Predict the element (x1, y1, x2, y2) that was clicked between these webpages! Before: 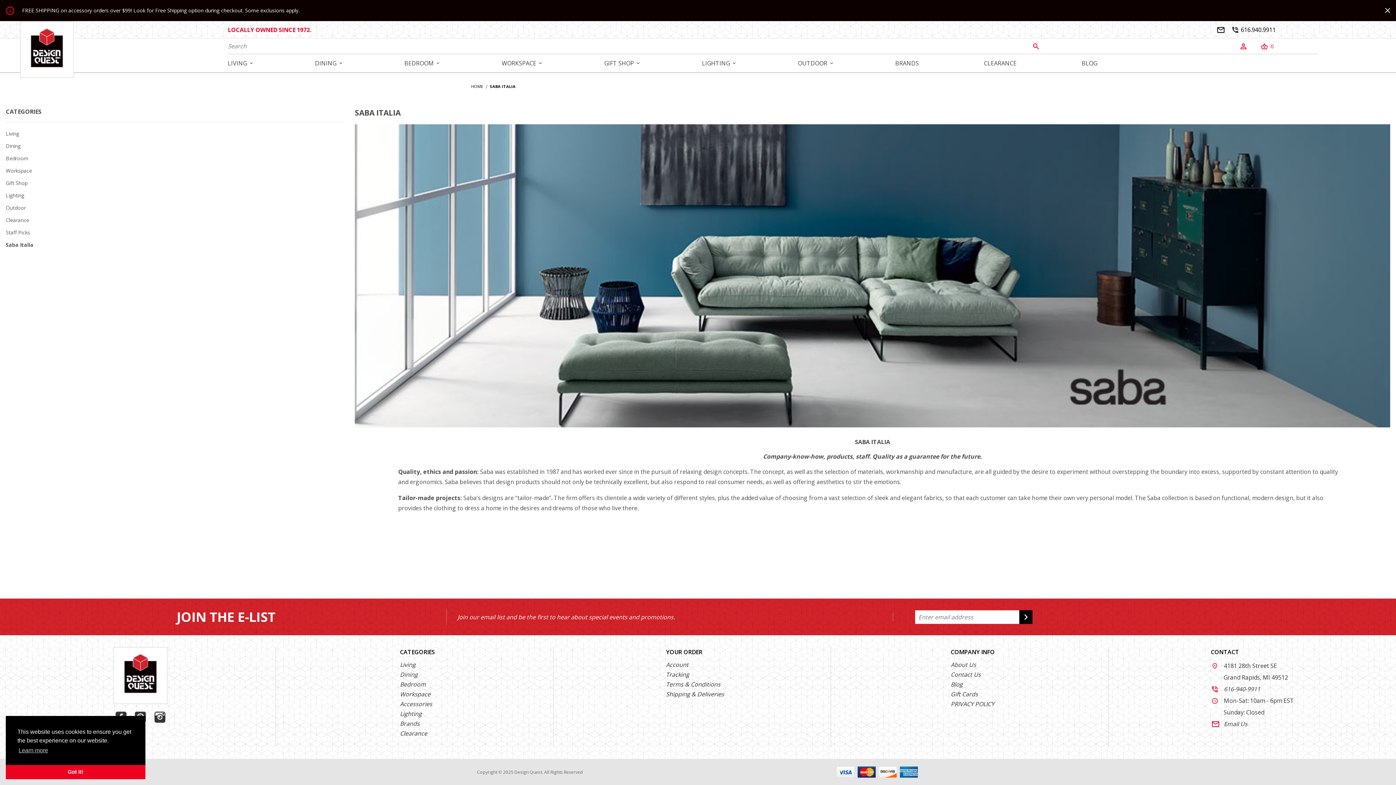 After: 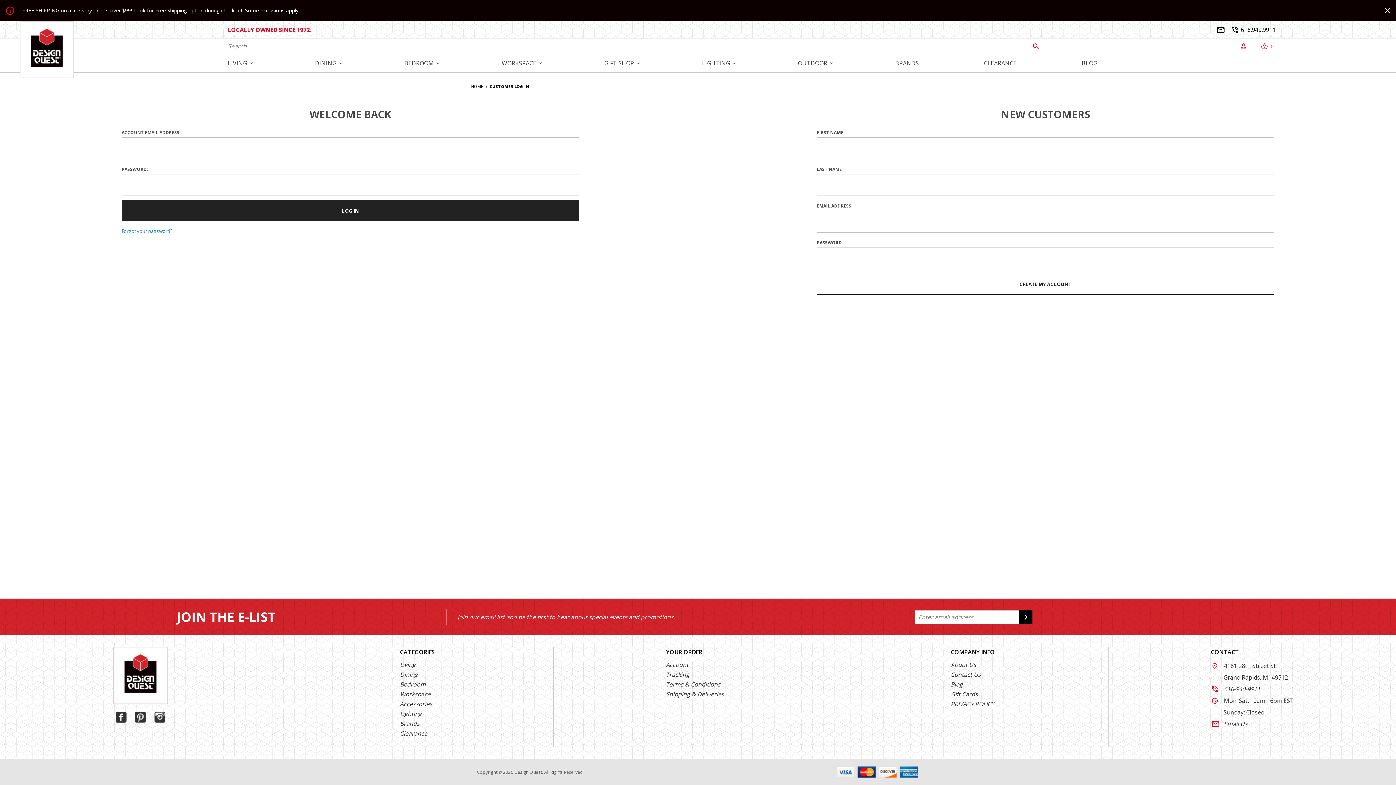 Action: bbox: (666, 660, 688, 670) label: Account